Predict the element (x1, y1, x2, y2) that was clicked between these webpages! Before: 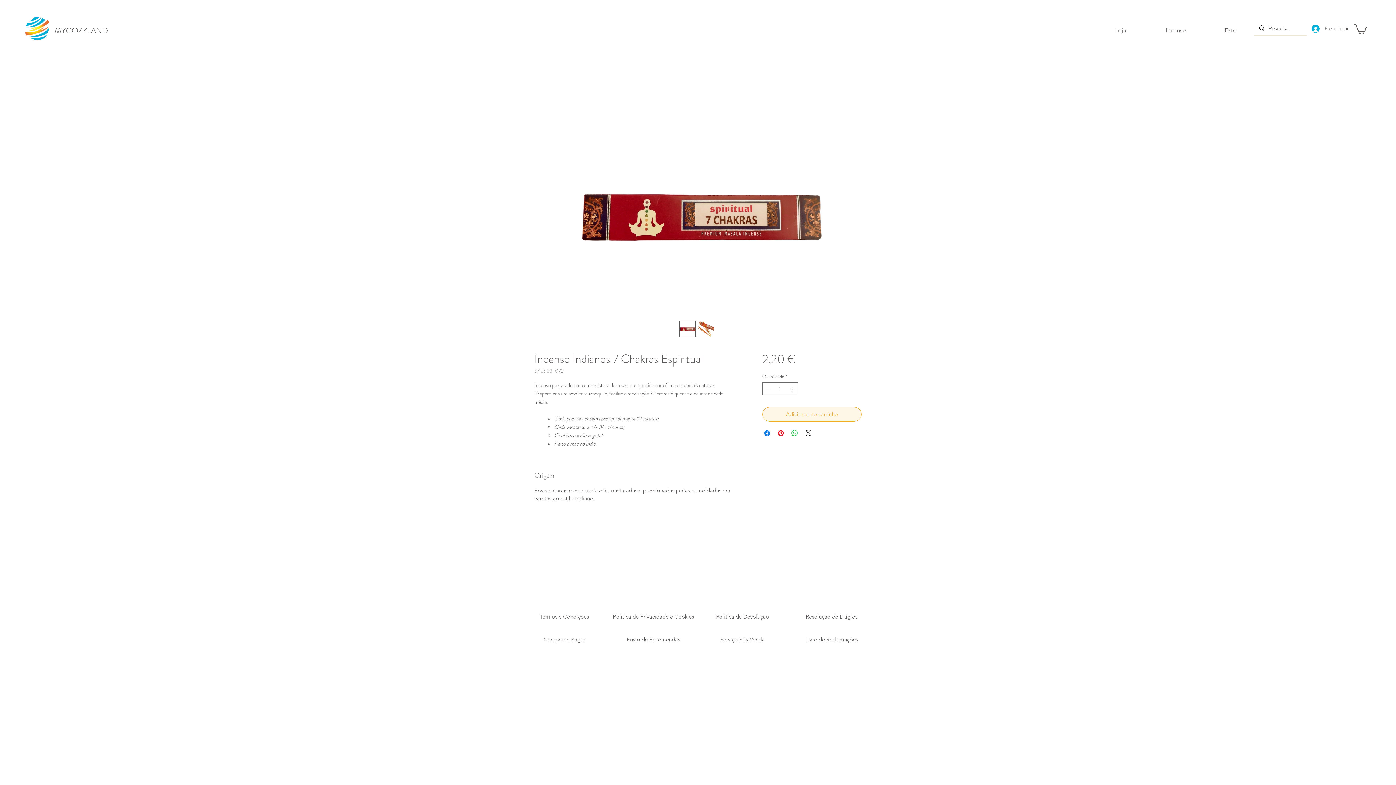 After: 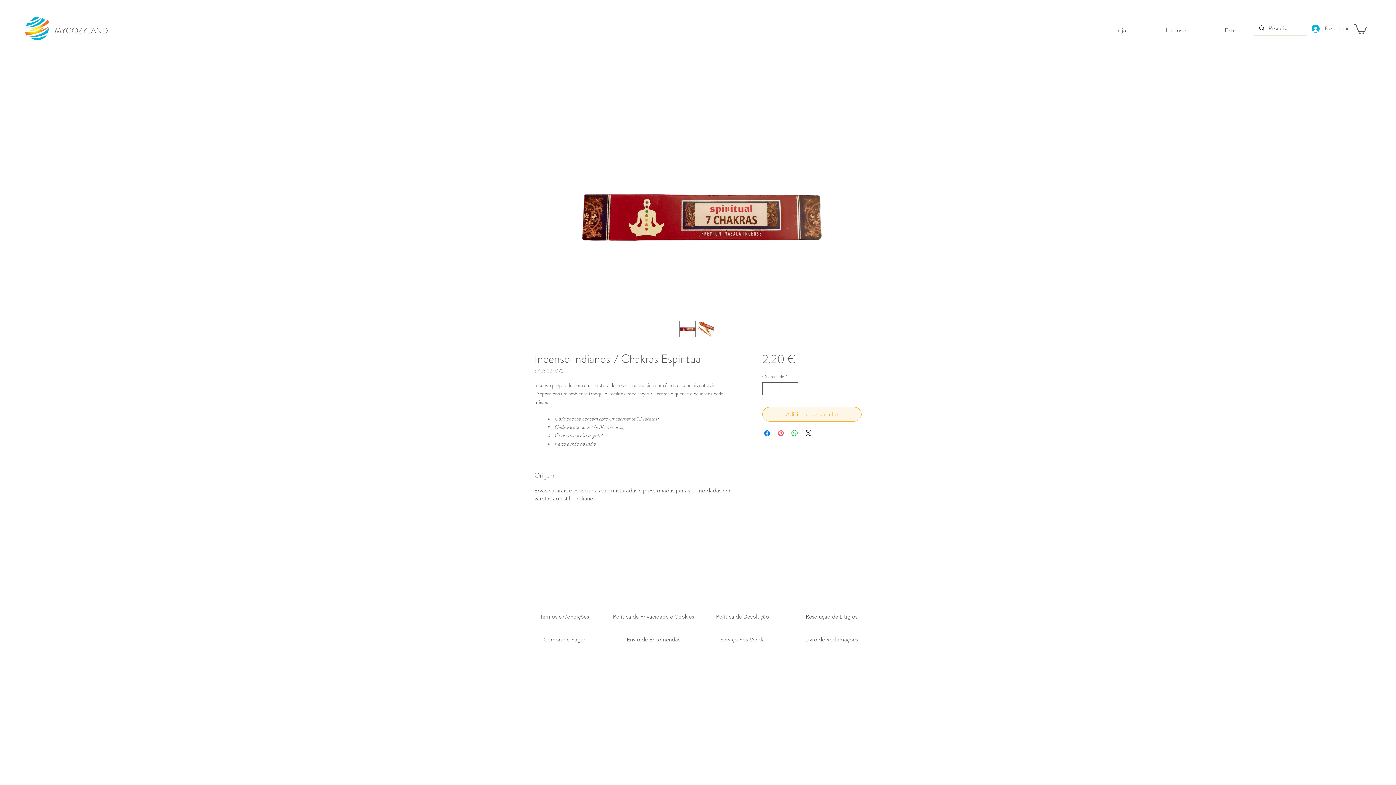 Action: label: Pin no Pinterest bbox: (776, 428, 785, 437)